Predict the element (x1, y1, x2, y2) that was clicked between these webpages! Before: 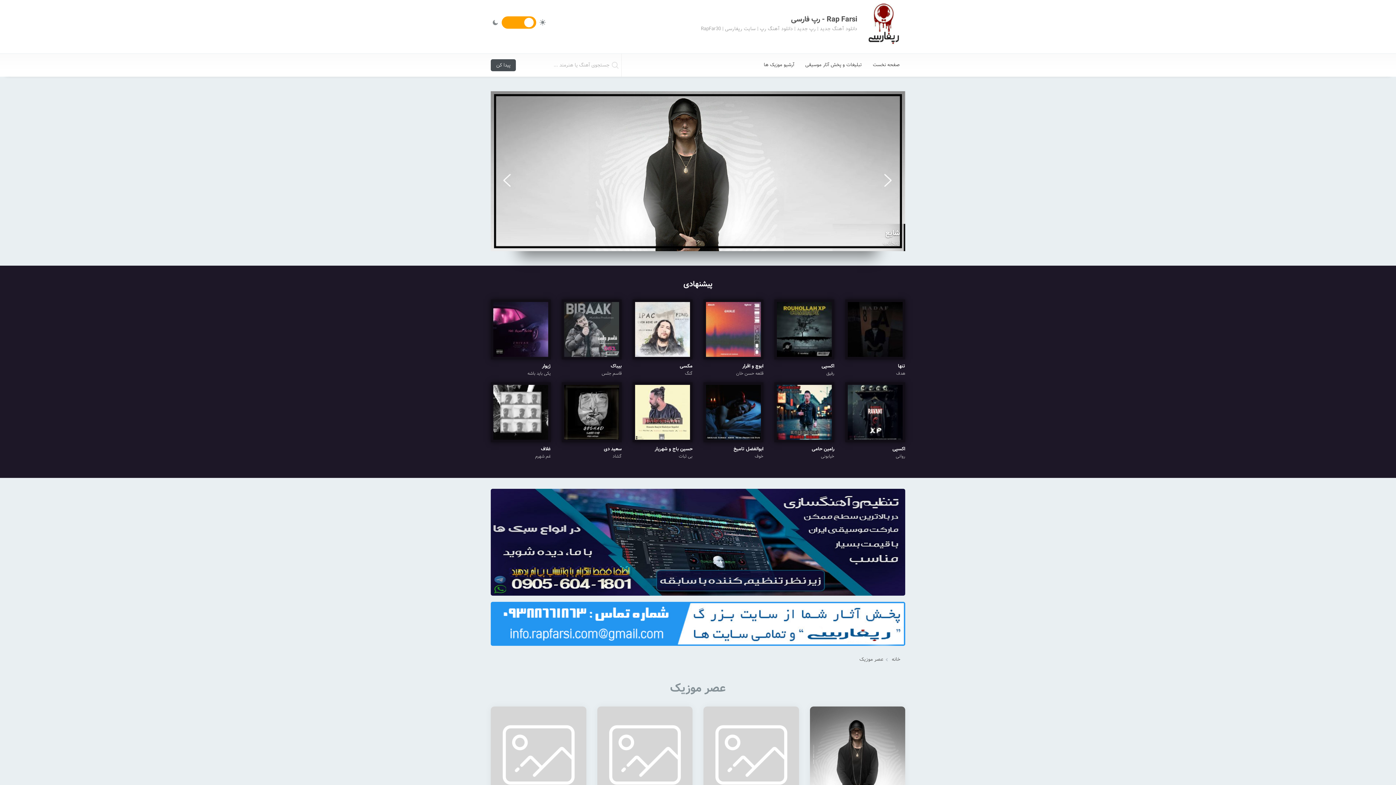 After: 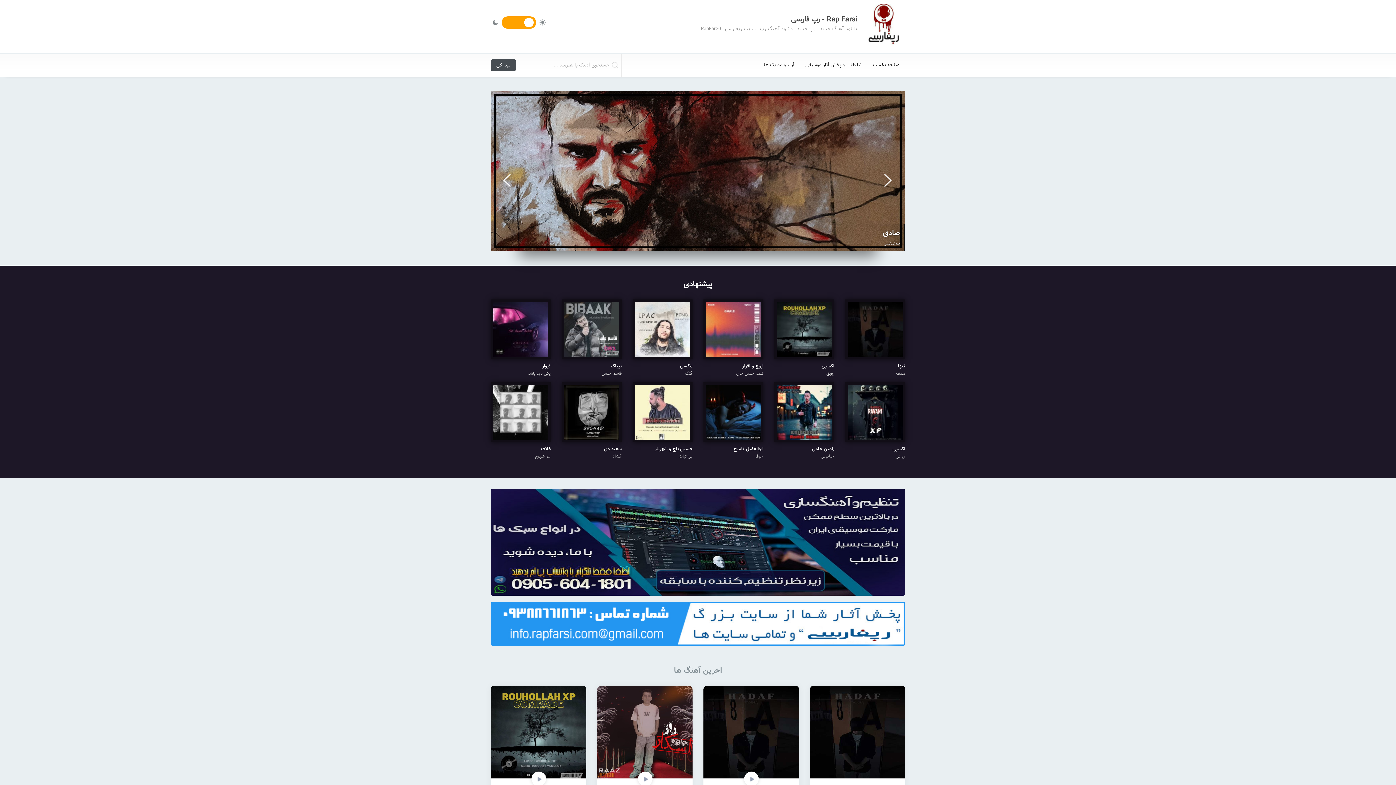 Action: bbox: (861, 3, 905, 49)